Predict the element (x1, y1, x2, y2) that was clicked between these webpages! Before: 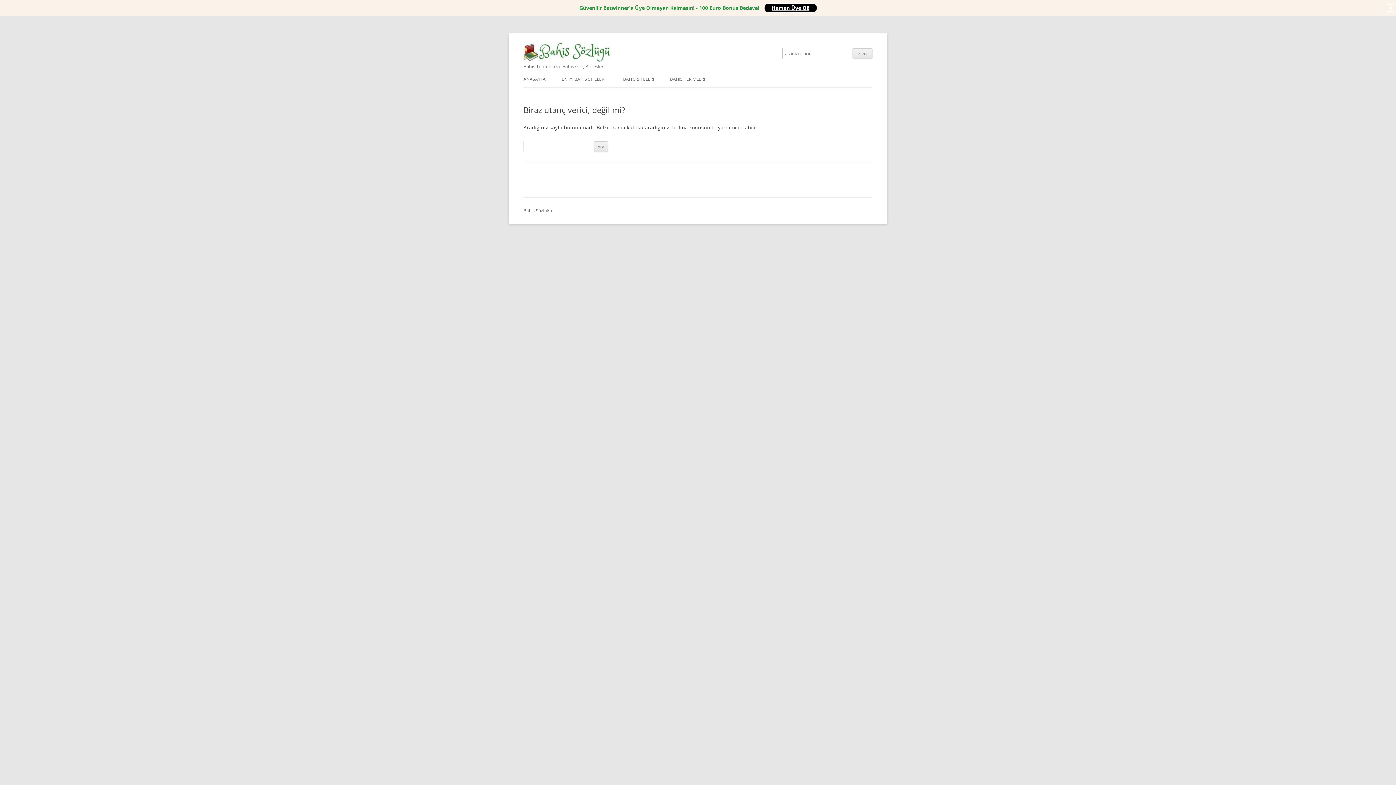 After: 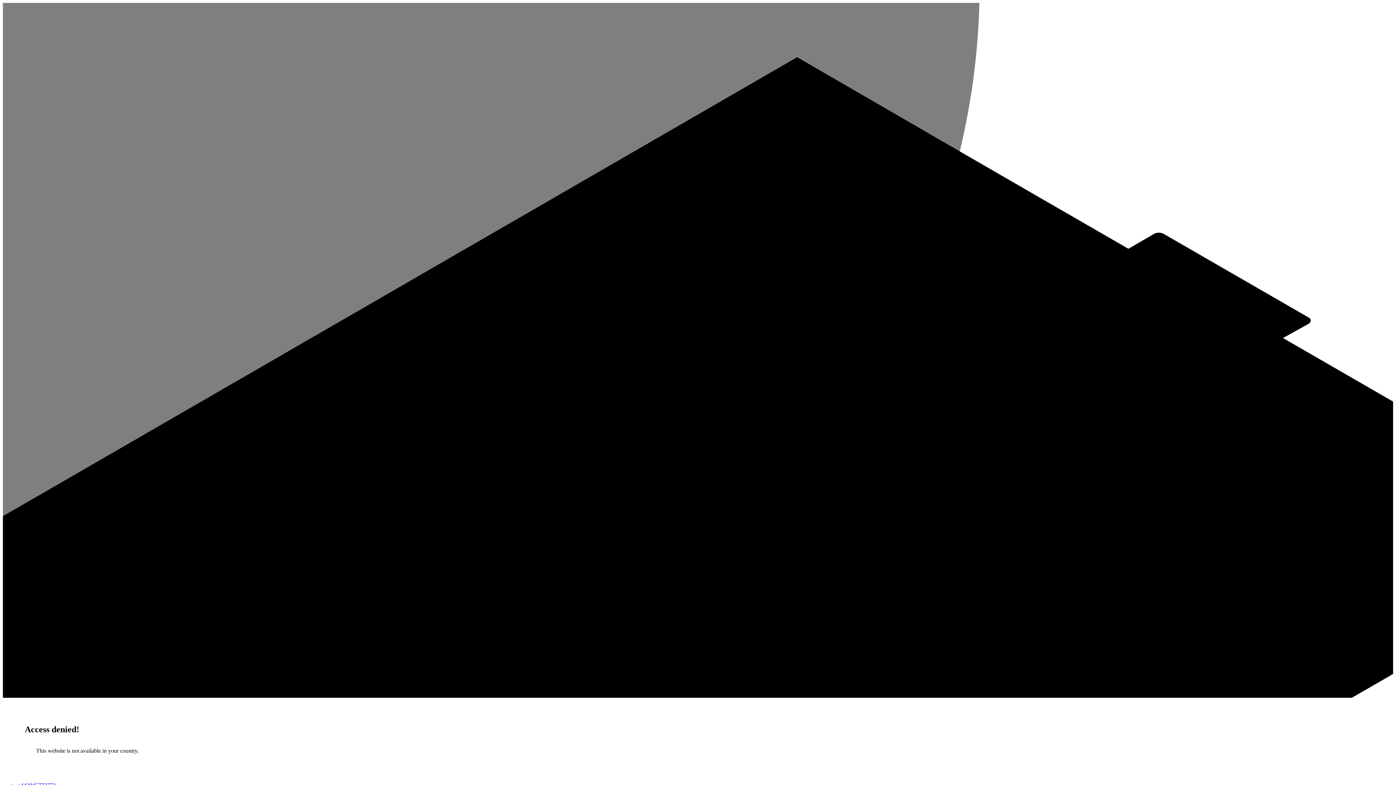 Action: bbox: (764, 3, 816, 12) label: Hemen Üye Ol!